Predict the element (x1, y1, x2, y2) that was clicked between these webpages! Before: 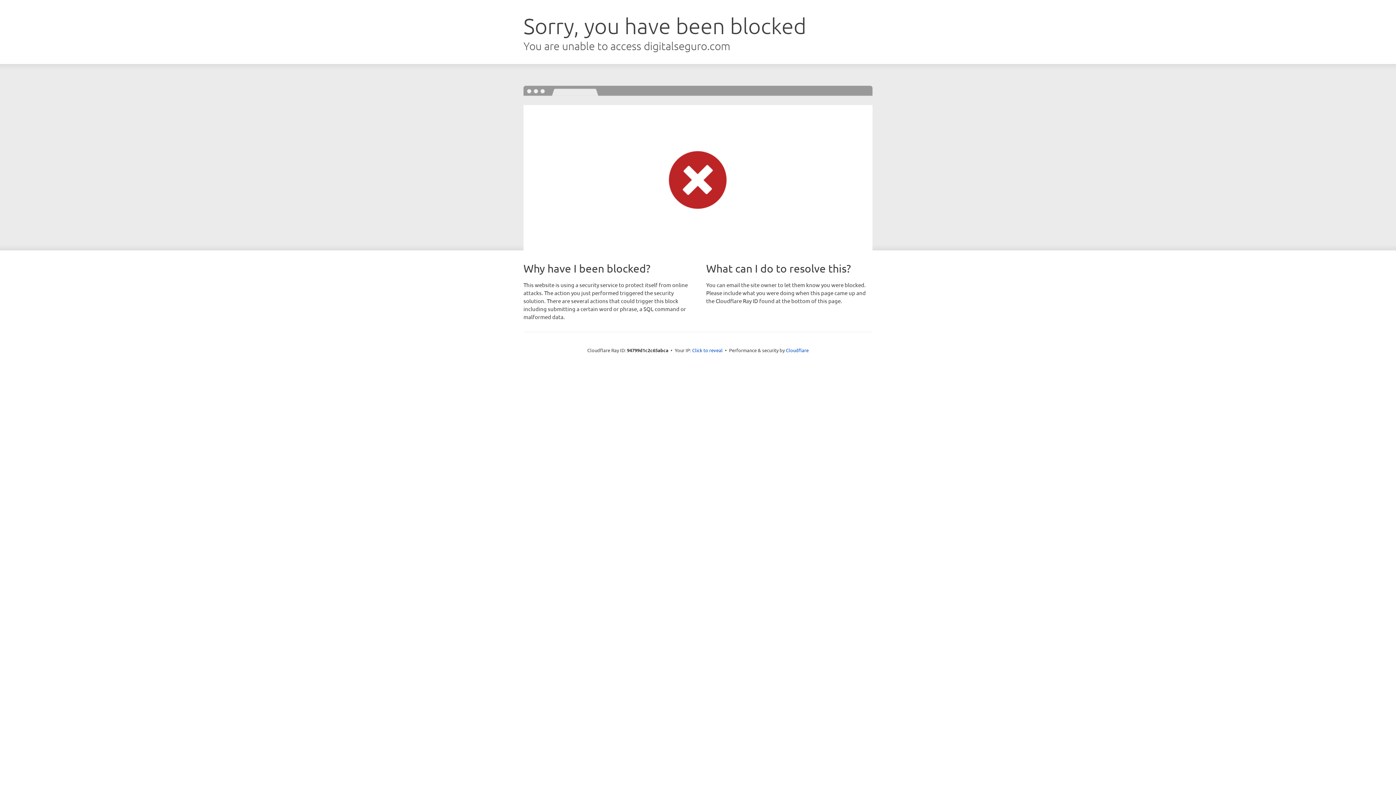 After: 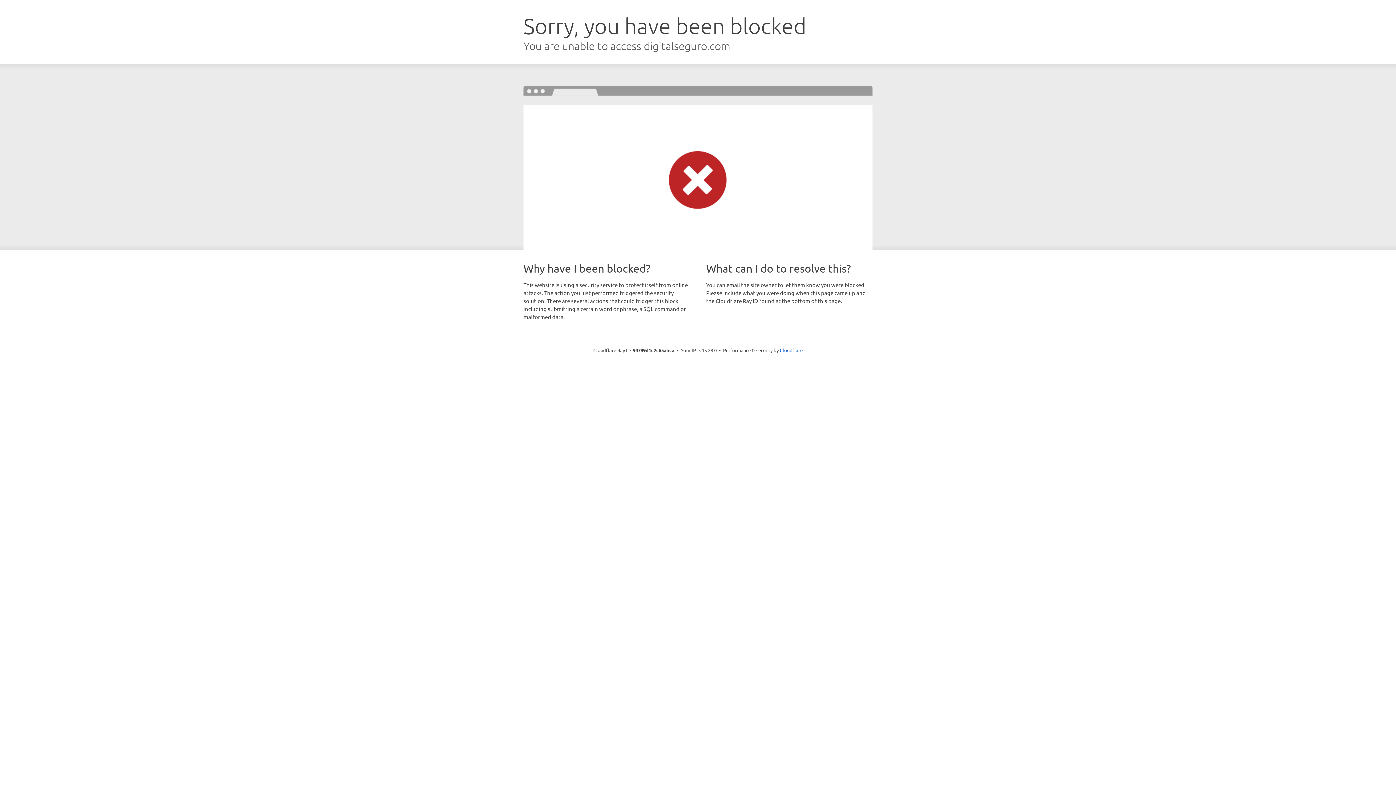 Action: label: Click to reveal bbox: (692, 346, 722, 353)